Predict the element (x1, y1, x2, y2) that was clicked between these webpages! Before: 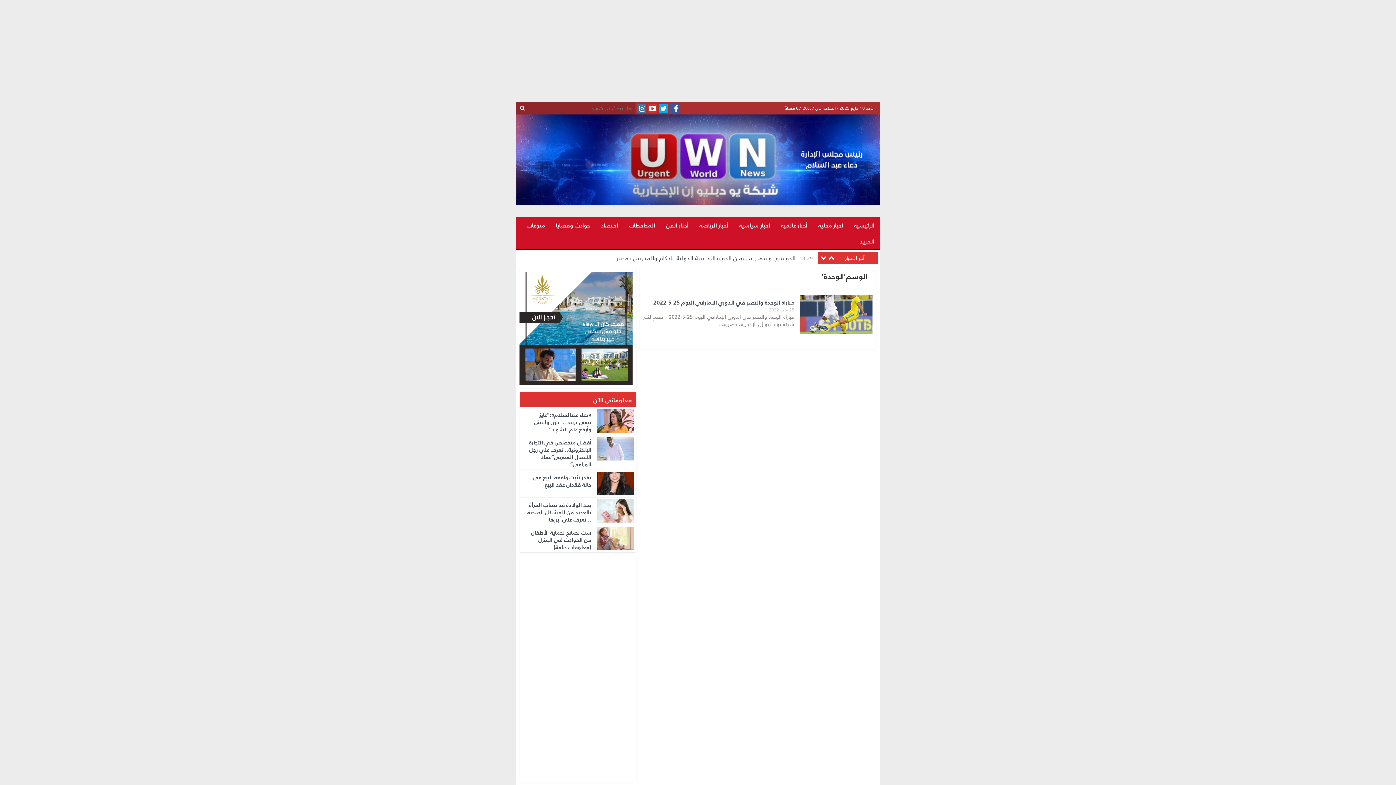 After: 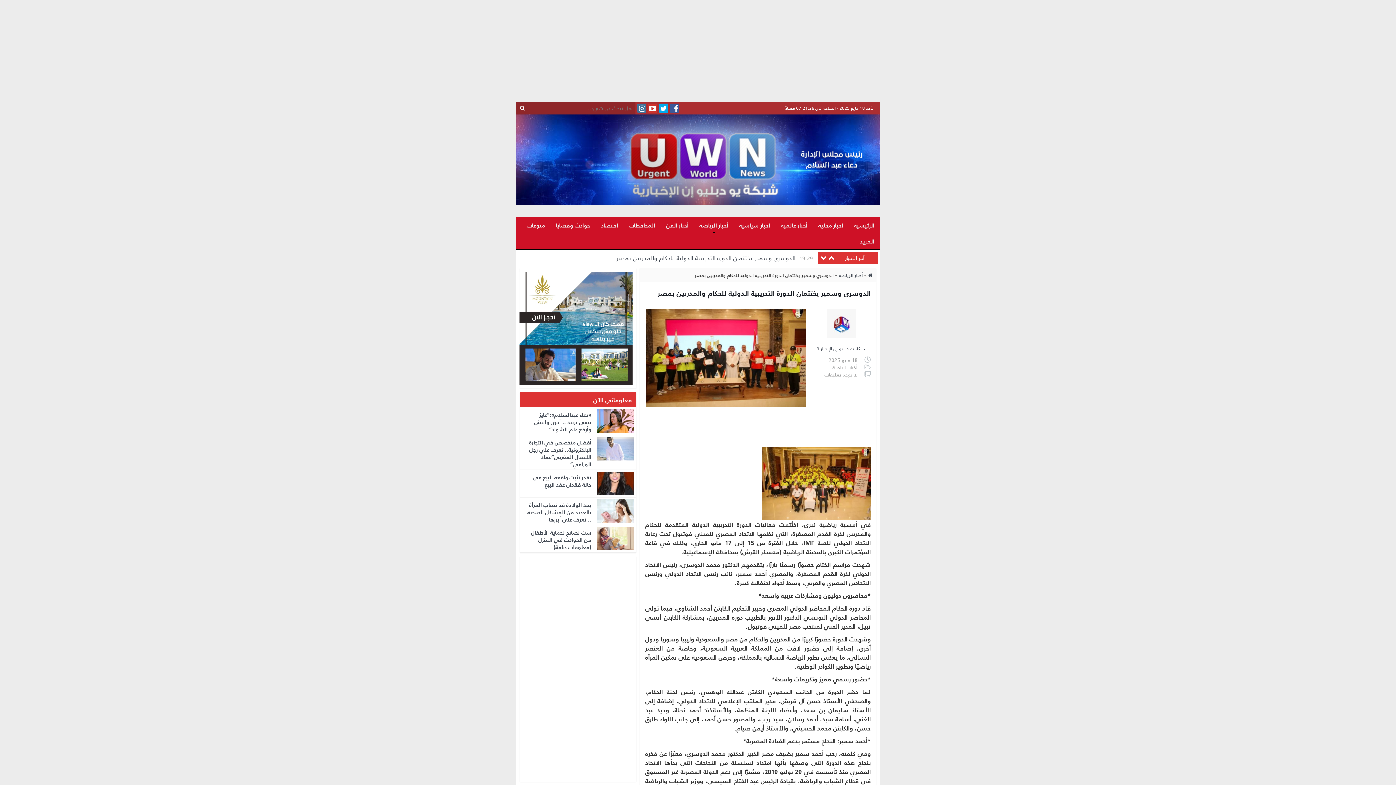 Action: bbox: (616, 252, 795, 263) label: الدوسري وسمير يختتمان الدورة التدريبية الدولية للحكام والمدربين بمصر